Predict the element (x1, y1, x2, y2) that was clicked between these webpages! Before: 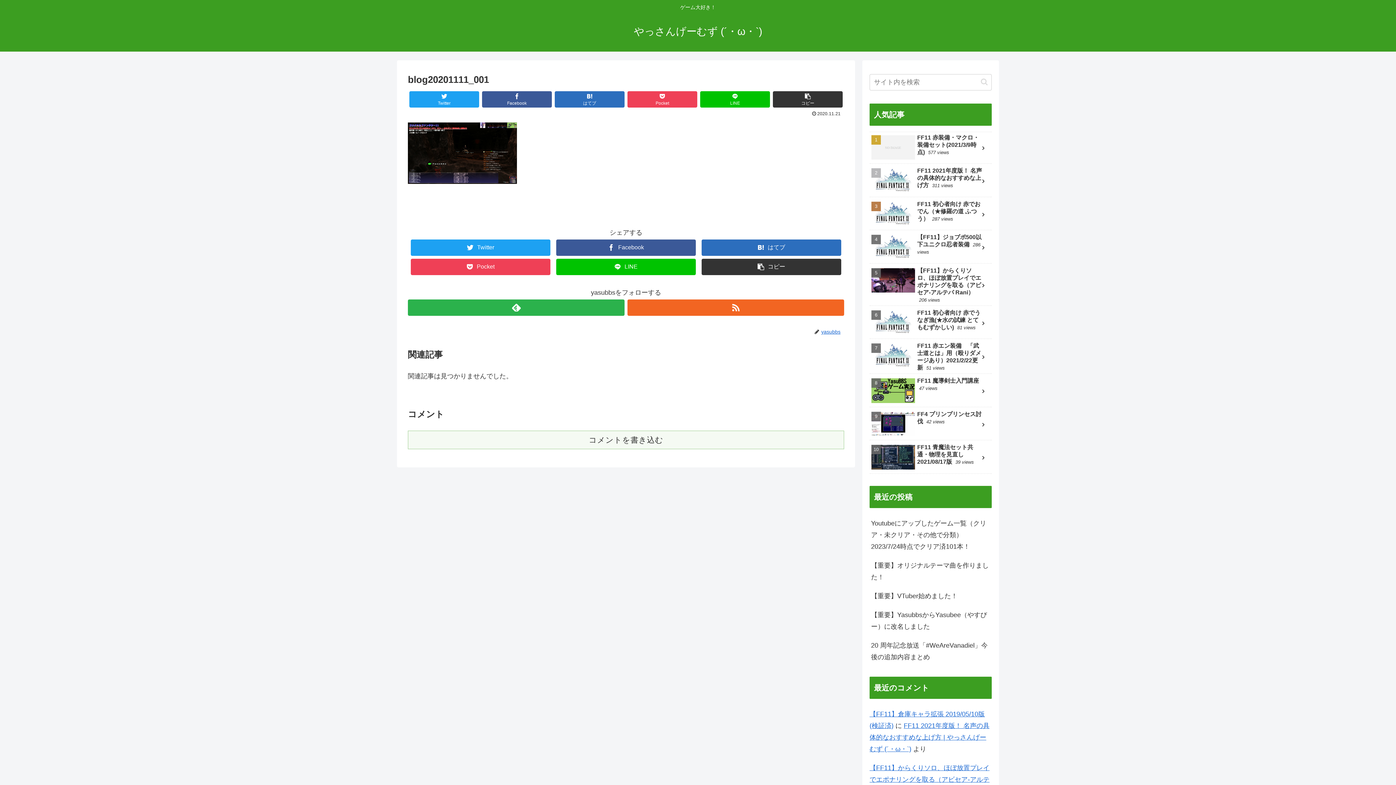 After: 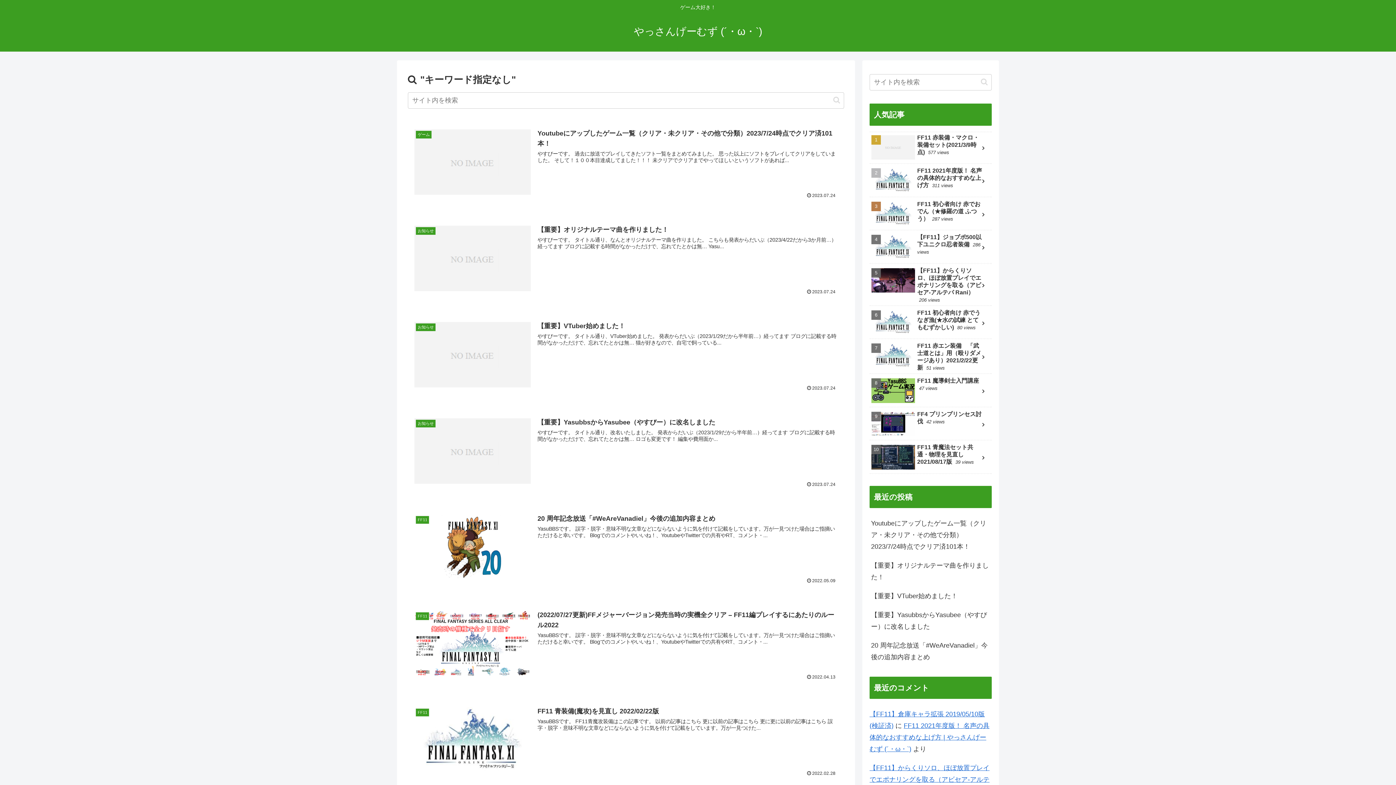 Action: bbox: (978, 77, 990, 86) label: button